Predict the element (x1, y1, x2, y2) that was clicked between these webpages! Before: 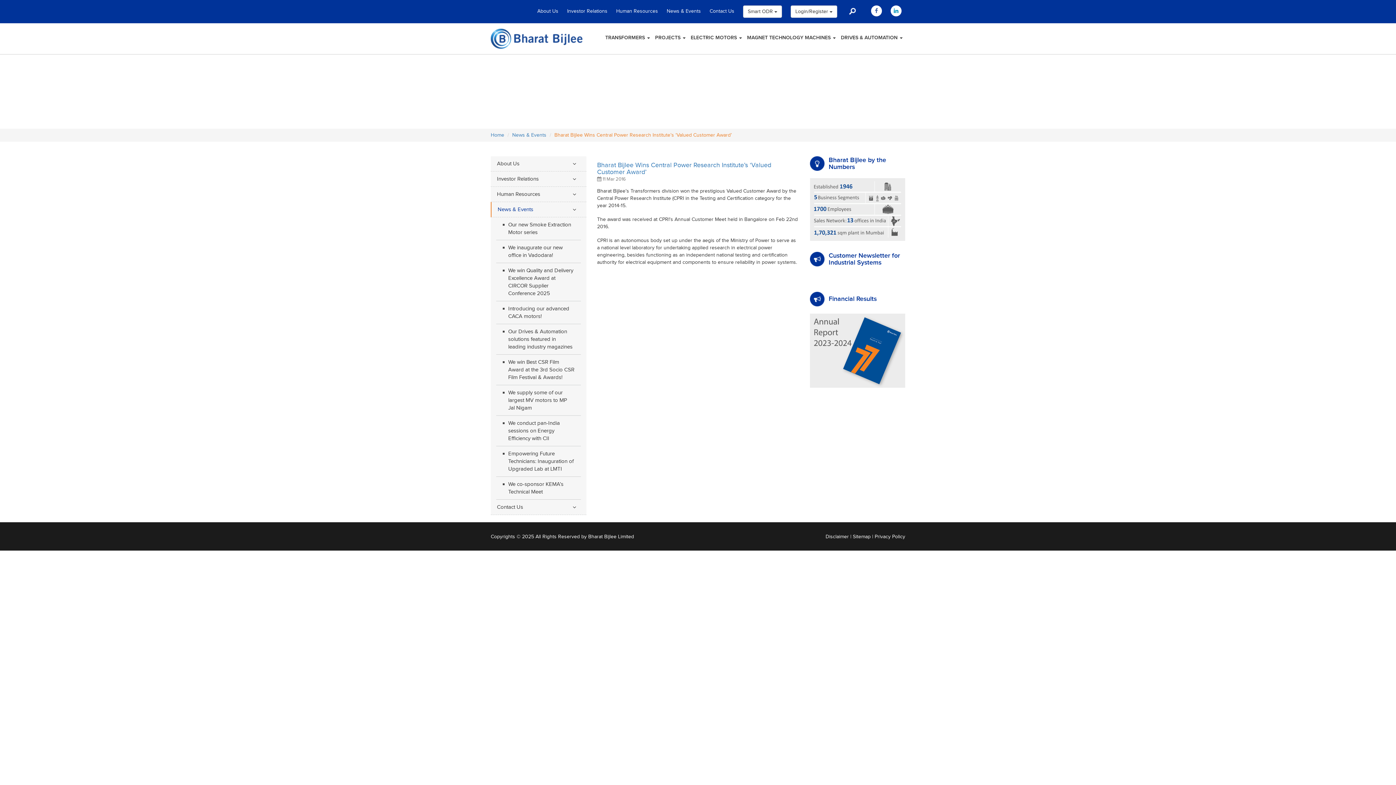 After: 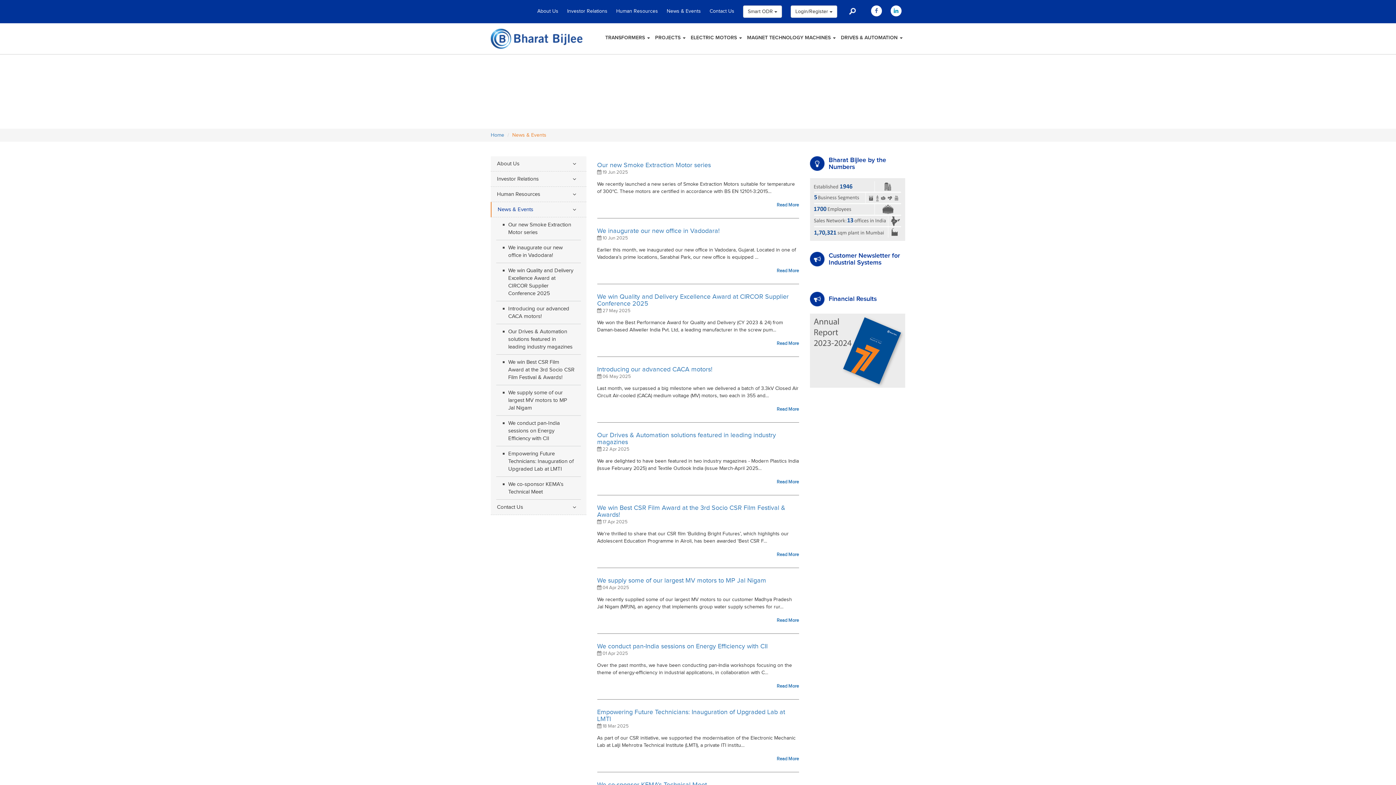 Action: bbox: (666, 8, 701, 14) label: News & Events